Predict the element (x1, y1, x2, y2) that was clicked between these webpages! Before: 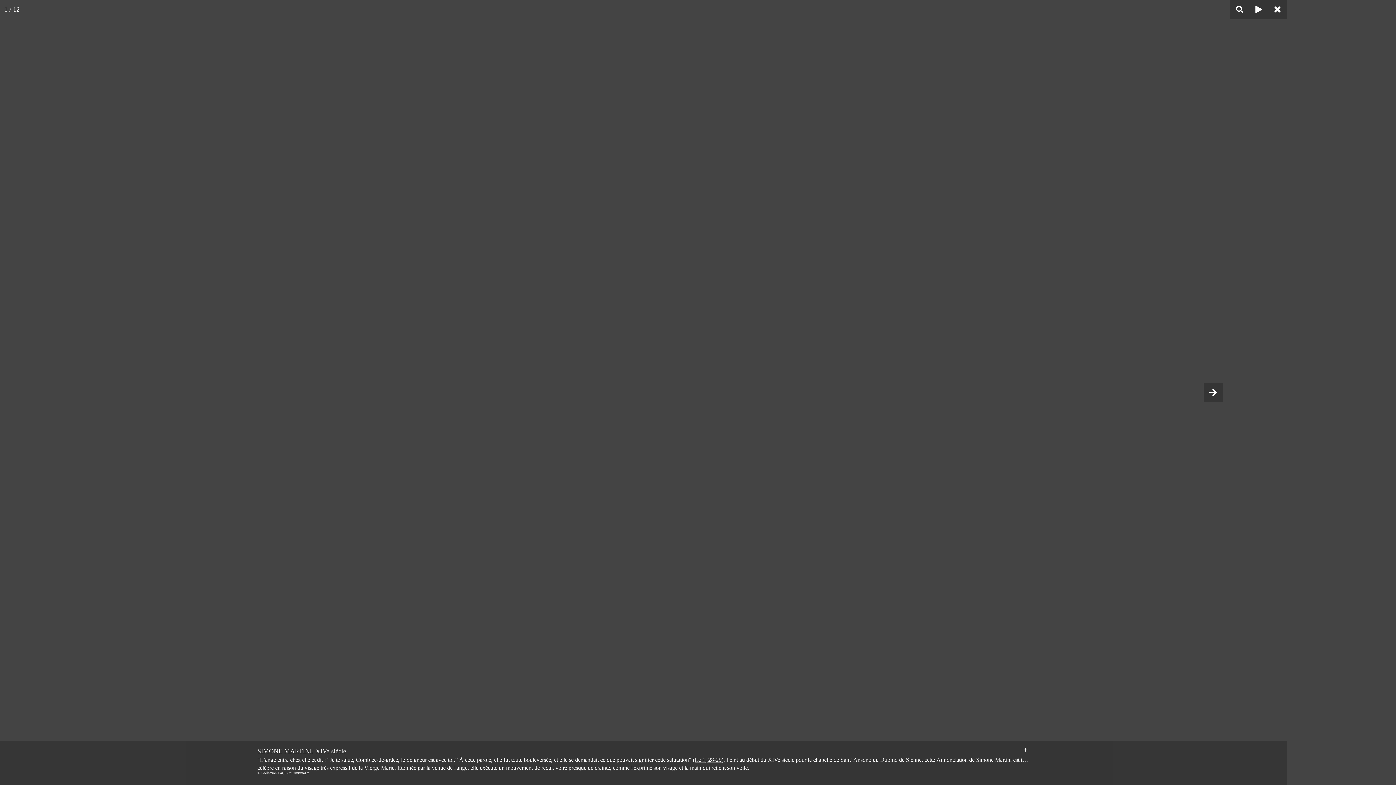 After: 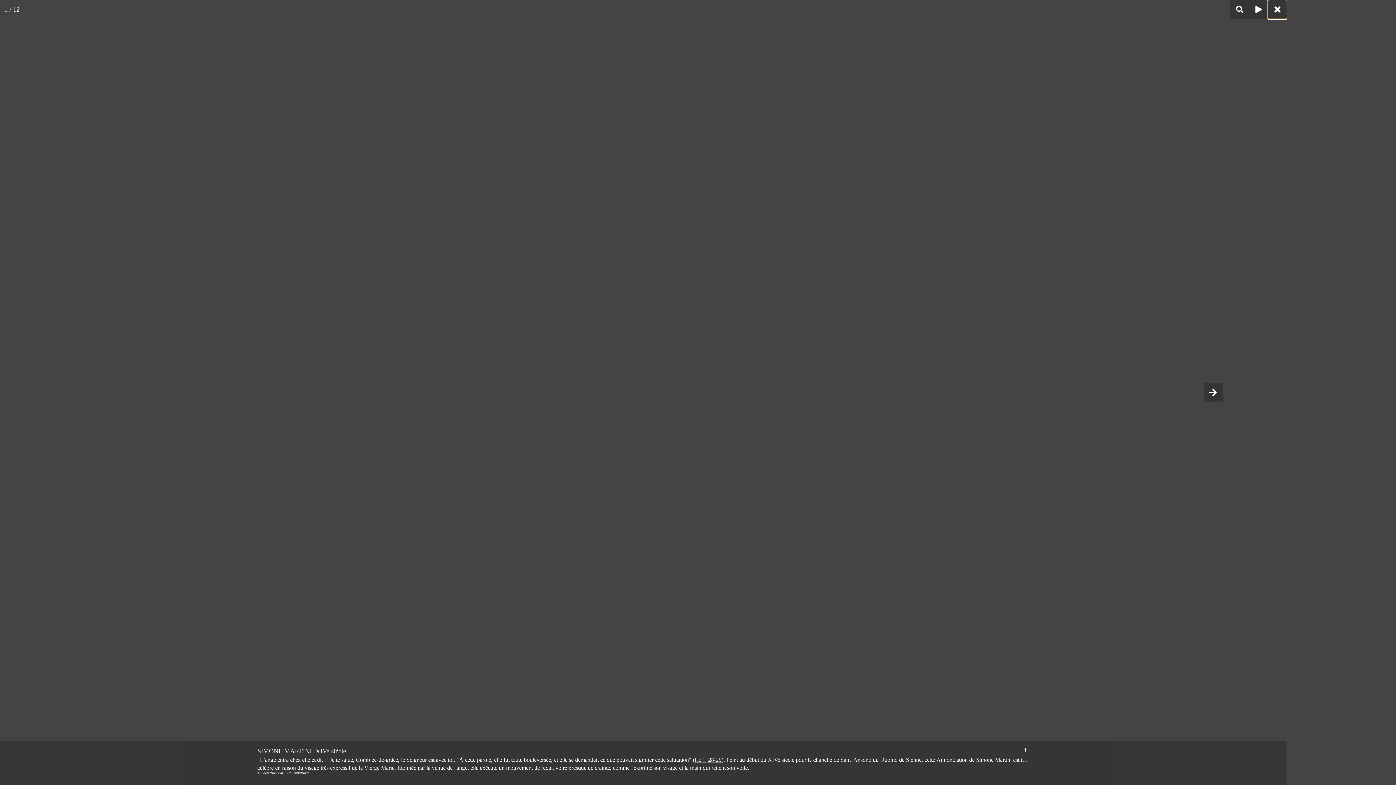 Action: bbox: (1268, 0, 1287, 18)